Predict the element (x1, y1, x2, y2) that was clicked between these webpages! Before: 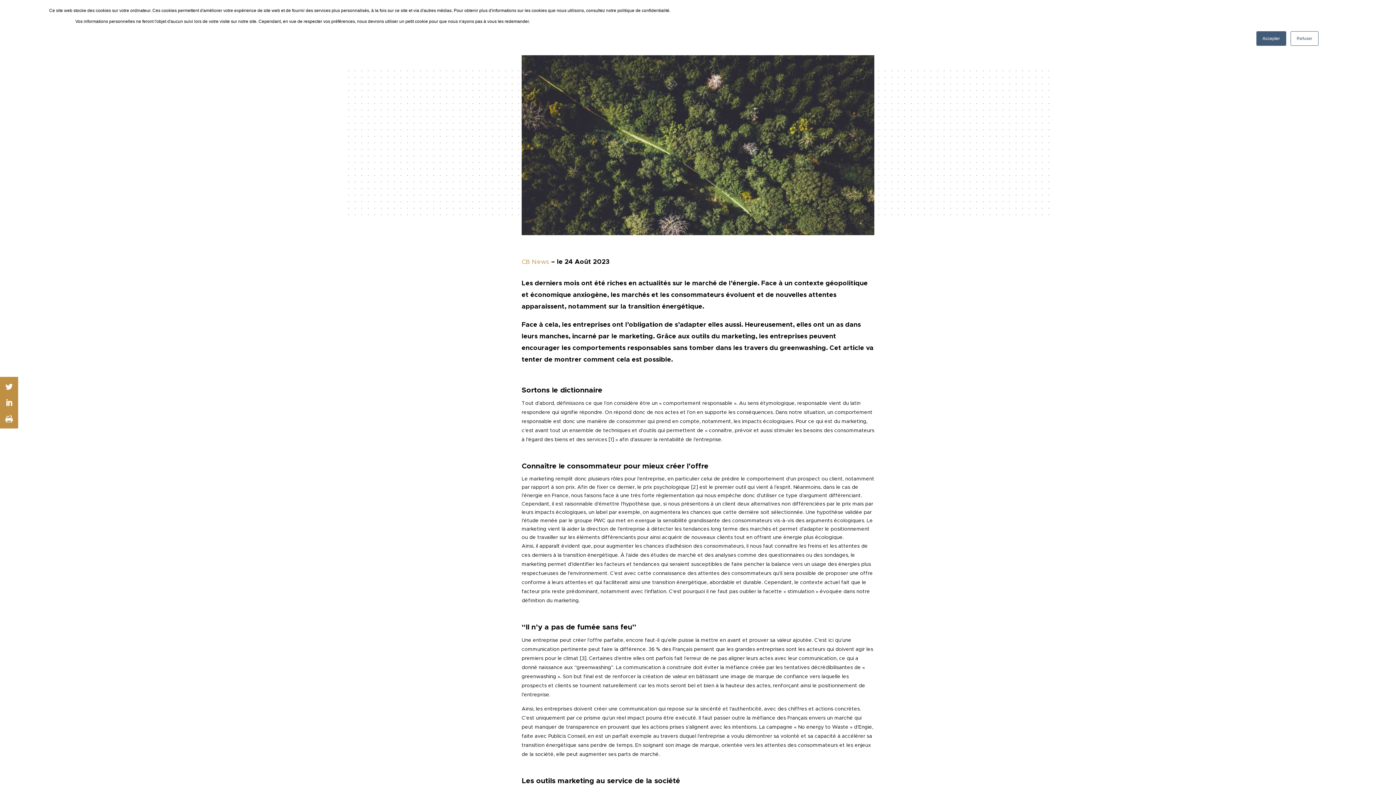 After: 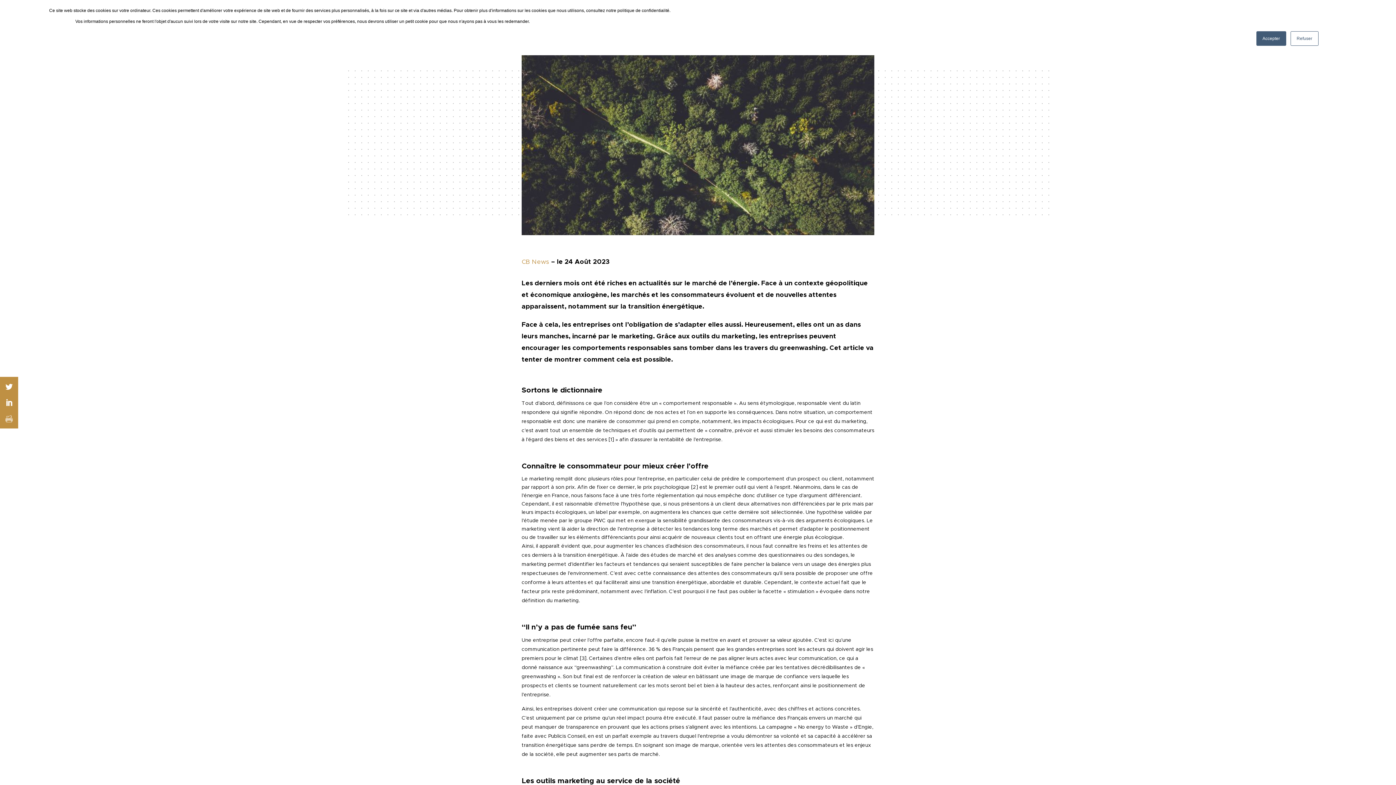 Action: bbox: (1, 410, 16, 426)